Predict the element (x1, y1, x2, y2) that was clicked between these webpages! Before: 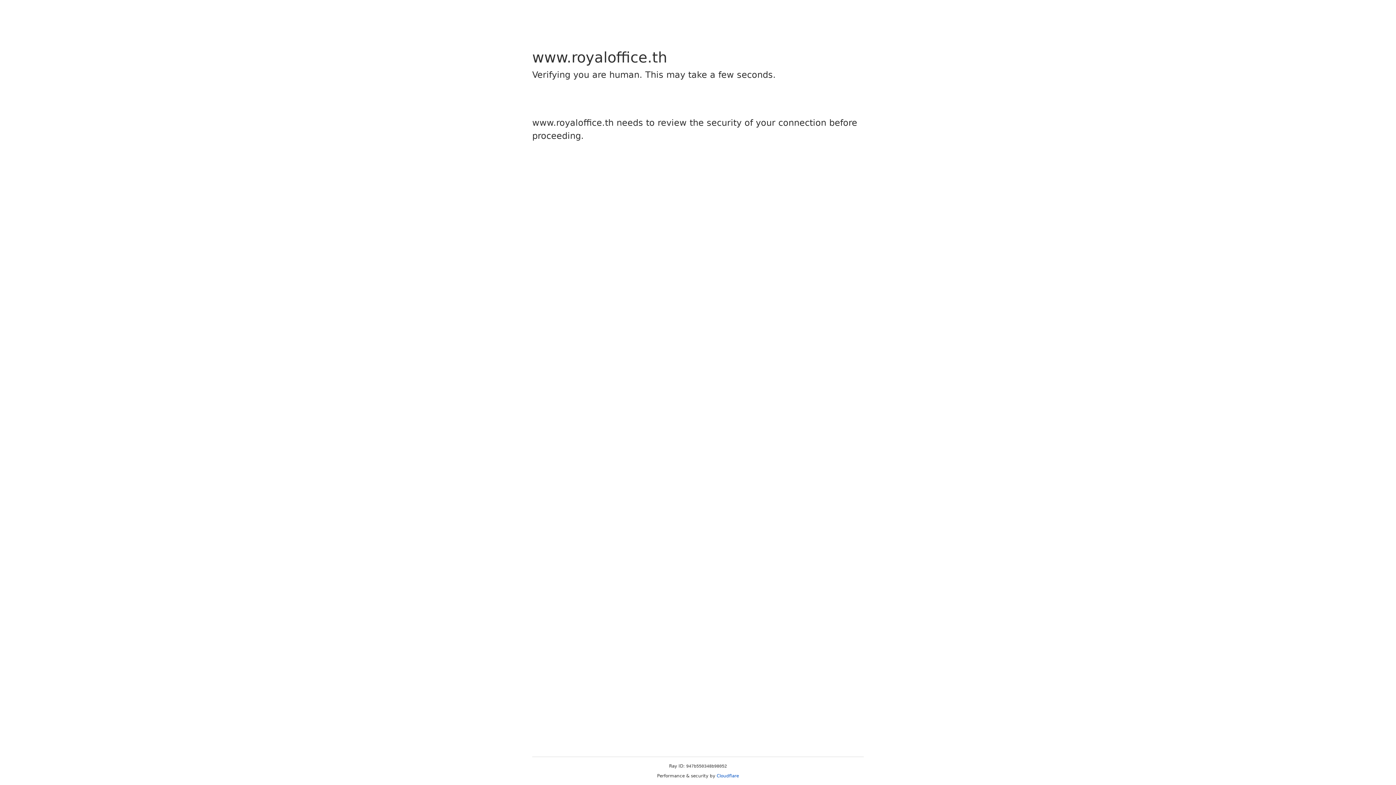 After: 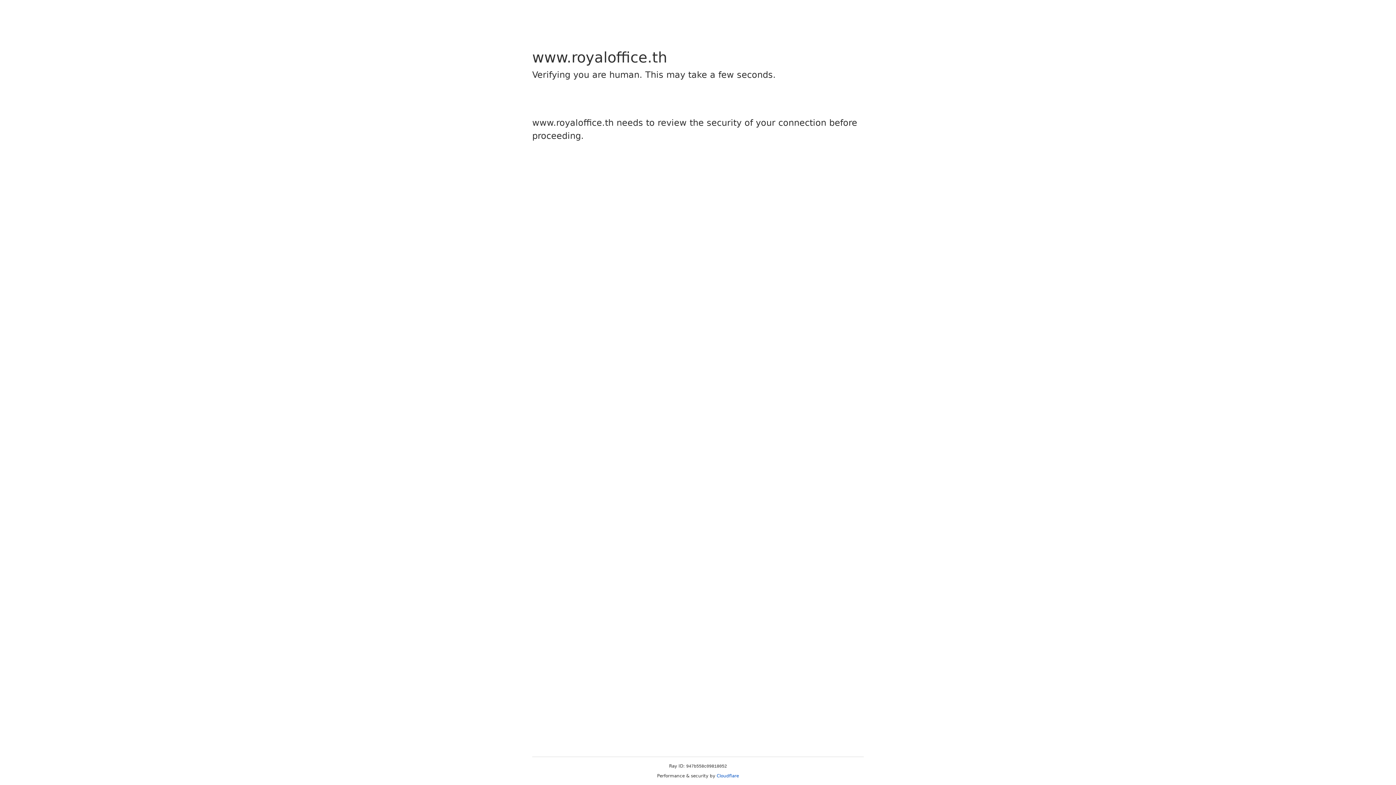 Action: bbox: (716, 773, 739, 778) label: Cloudflare